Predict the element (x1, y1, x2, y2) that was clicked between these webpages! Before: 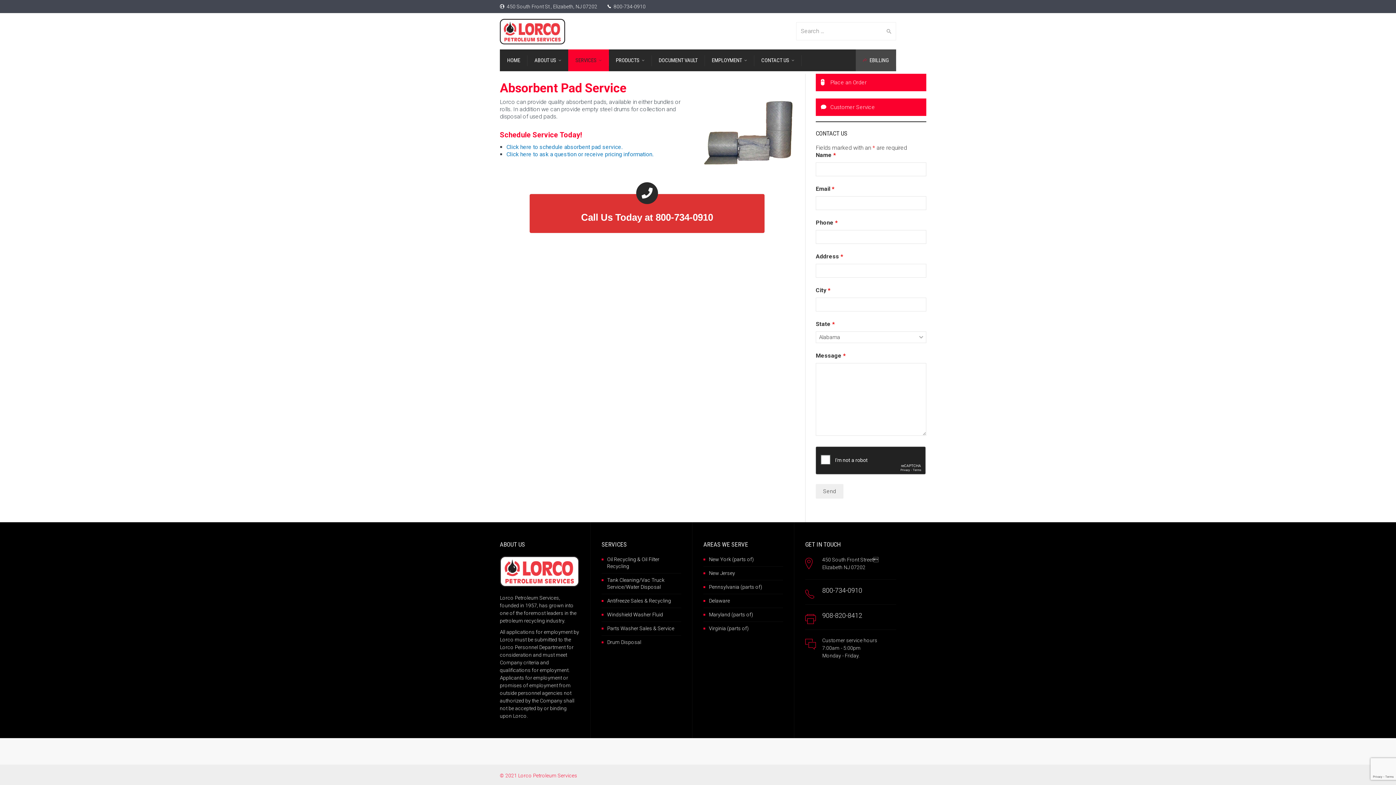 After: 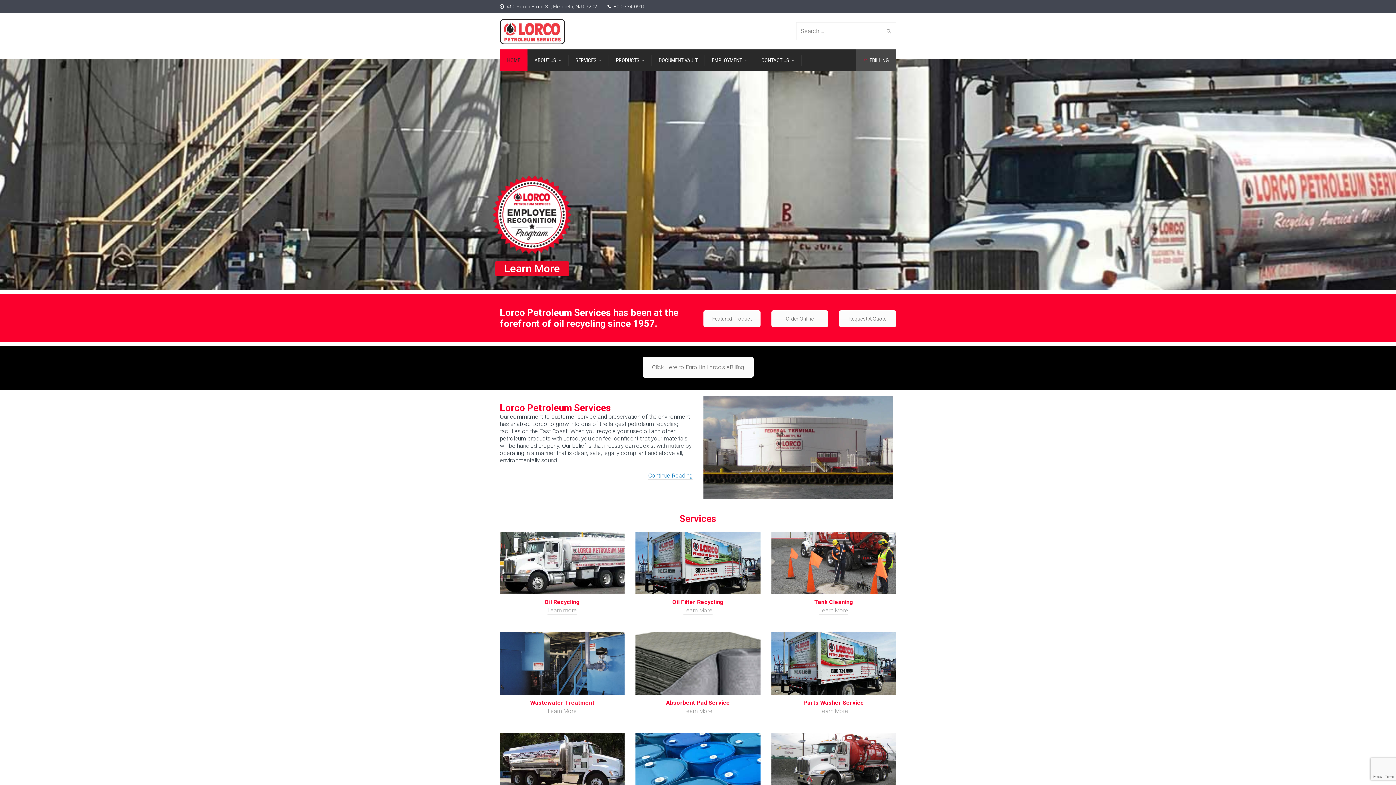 Action: bbox: (500, 27, 565, 34)